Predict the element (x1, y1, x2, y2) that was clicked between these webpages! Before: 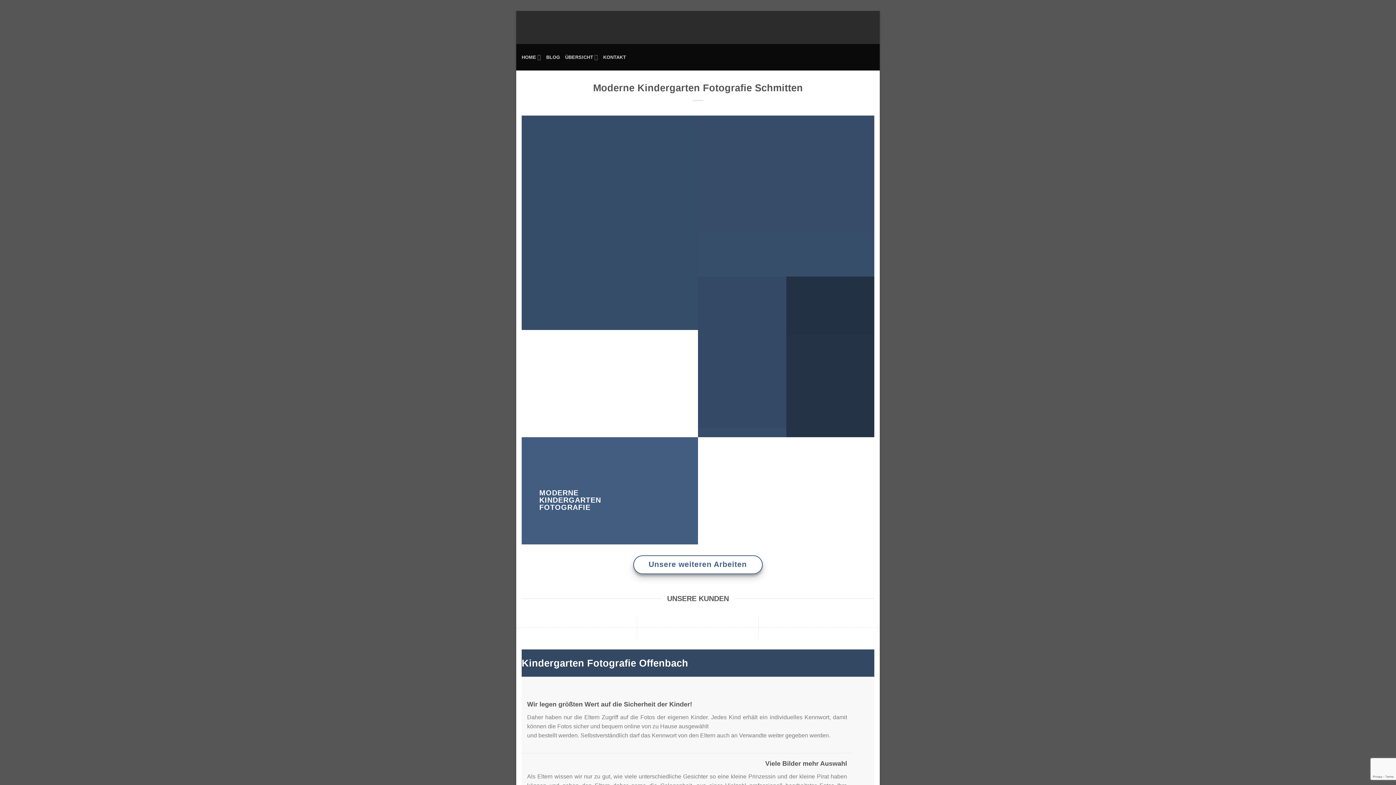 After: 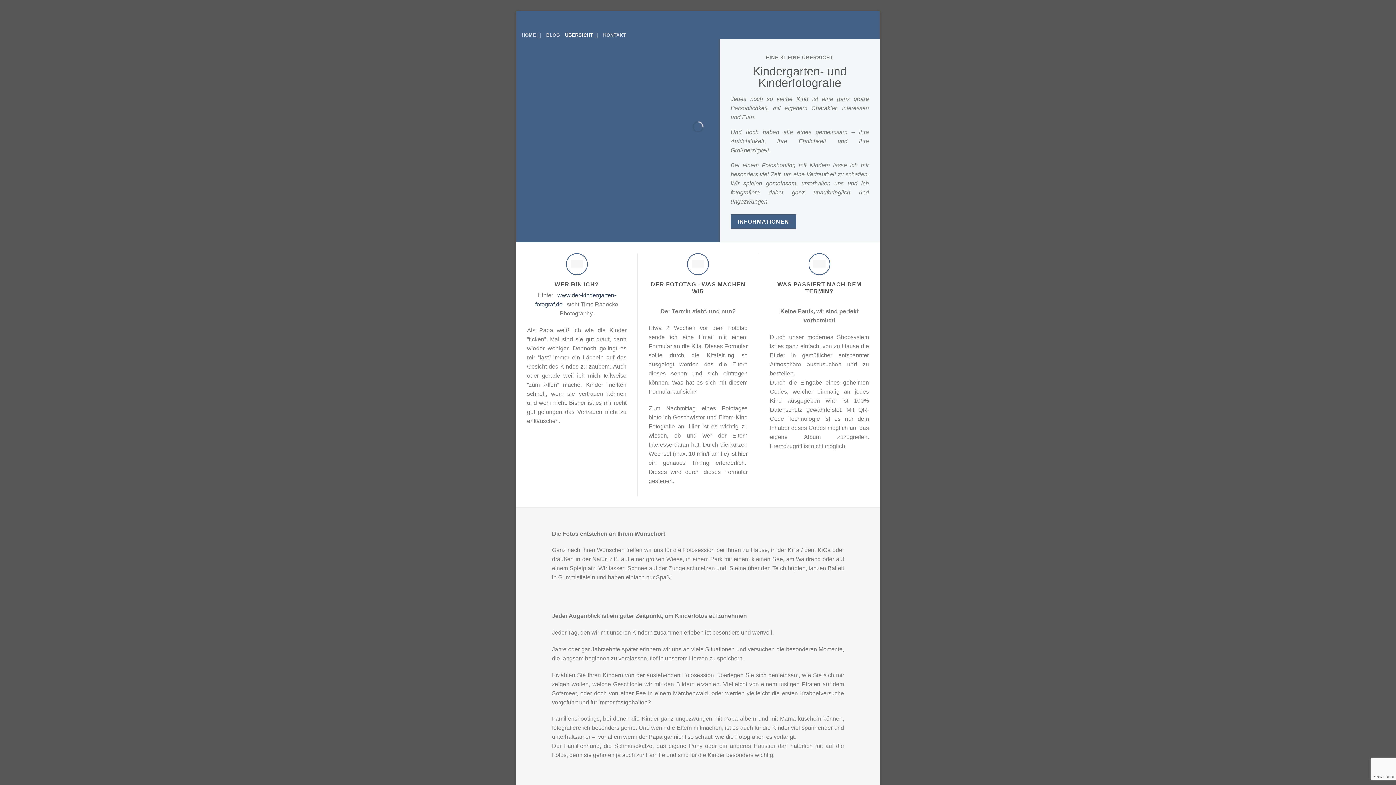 Action: label: ÜBERSICHT bbox: (565, 44, 598, 70)